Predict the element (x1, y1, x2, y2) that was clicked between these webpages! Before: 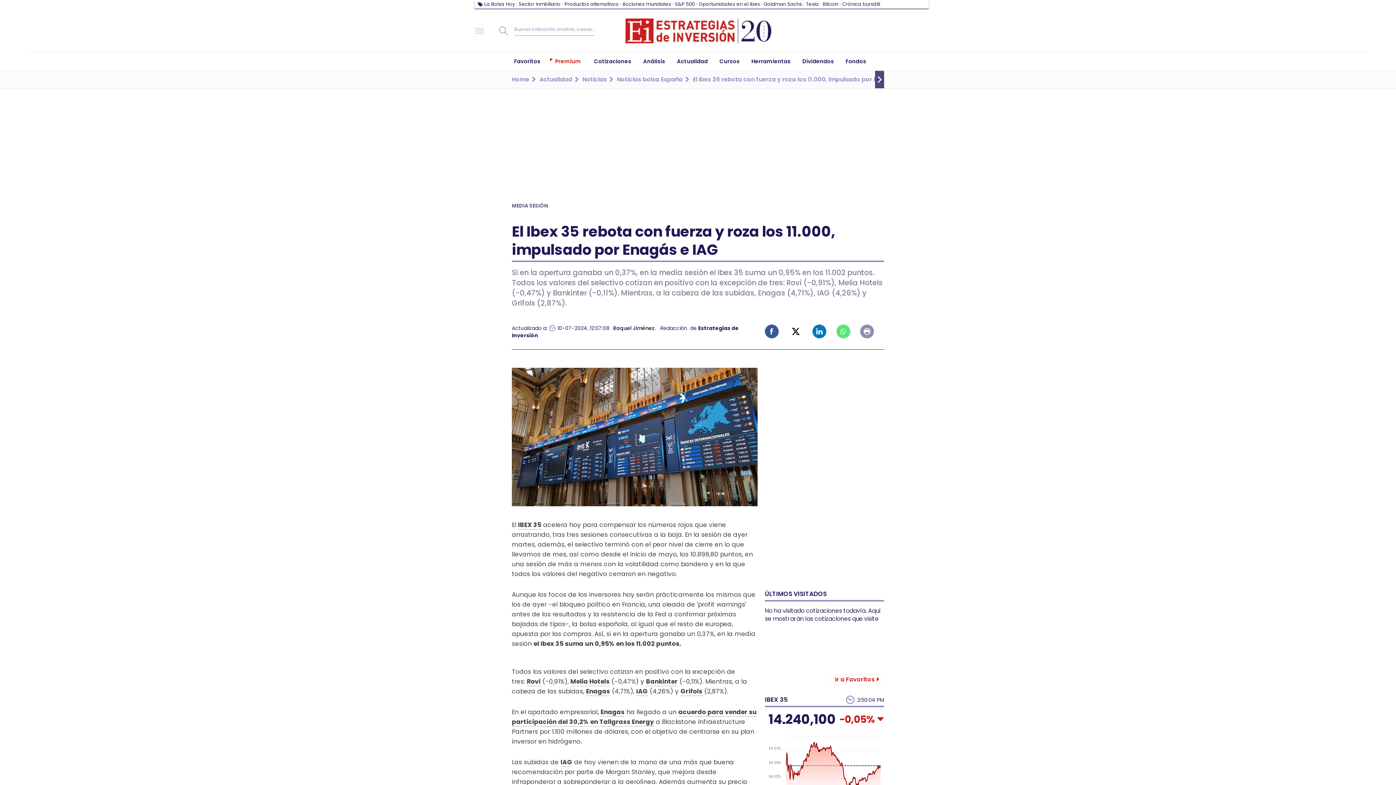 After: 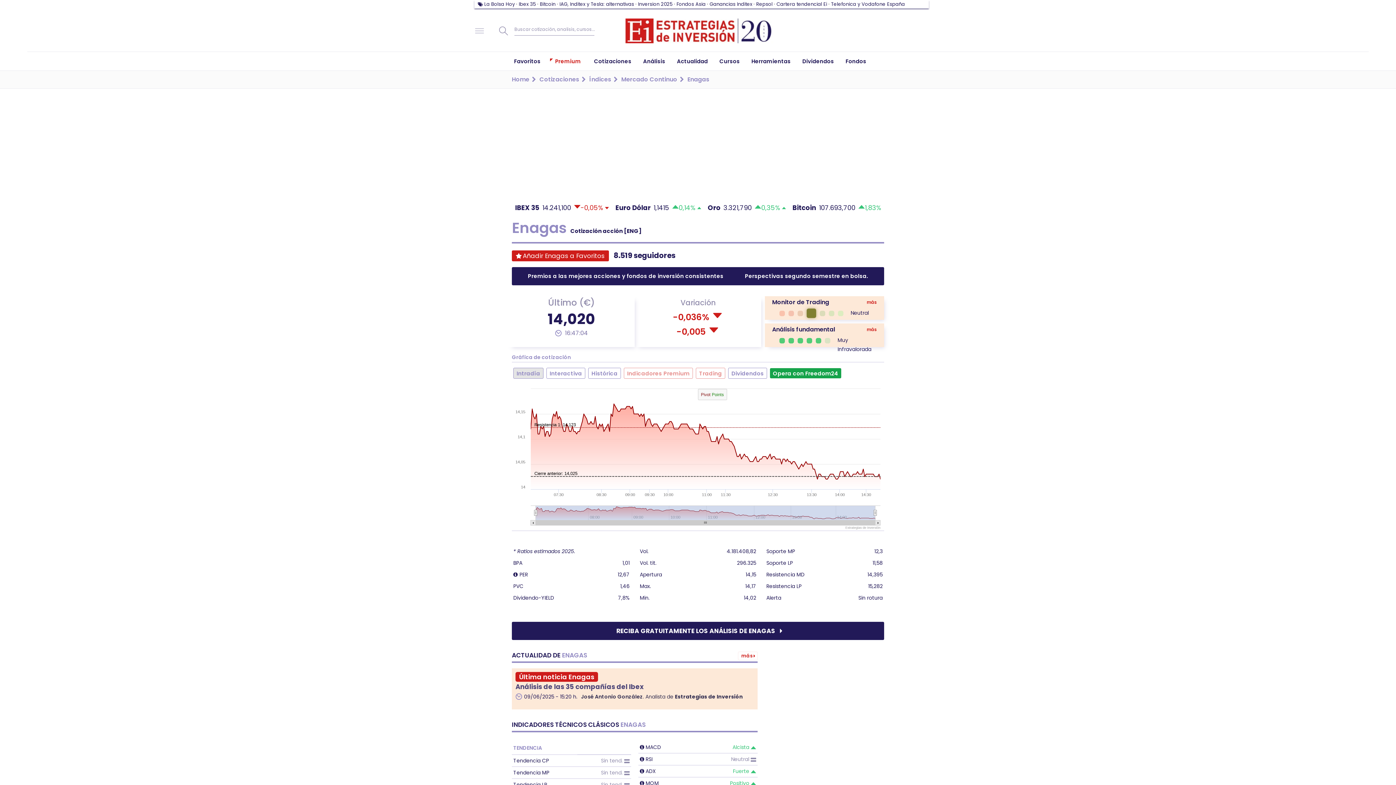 Action: bbox: (600, 708, 624, 717) label: Enagas